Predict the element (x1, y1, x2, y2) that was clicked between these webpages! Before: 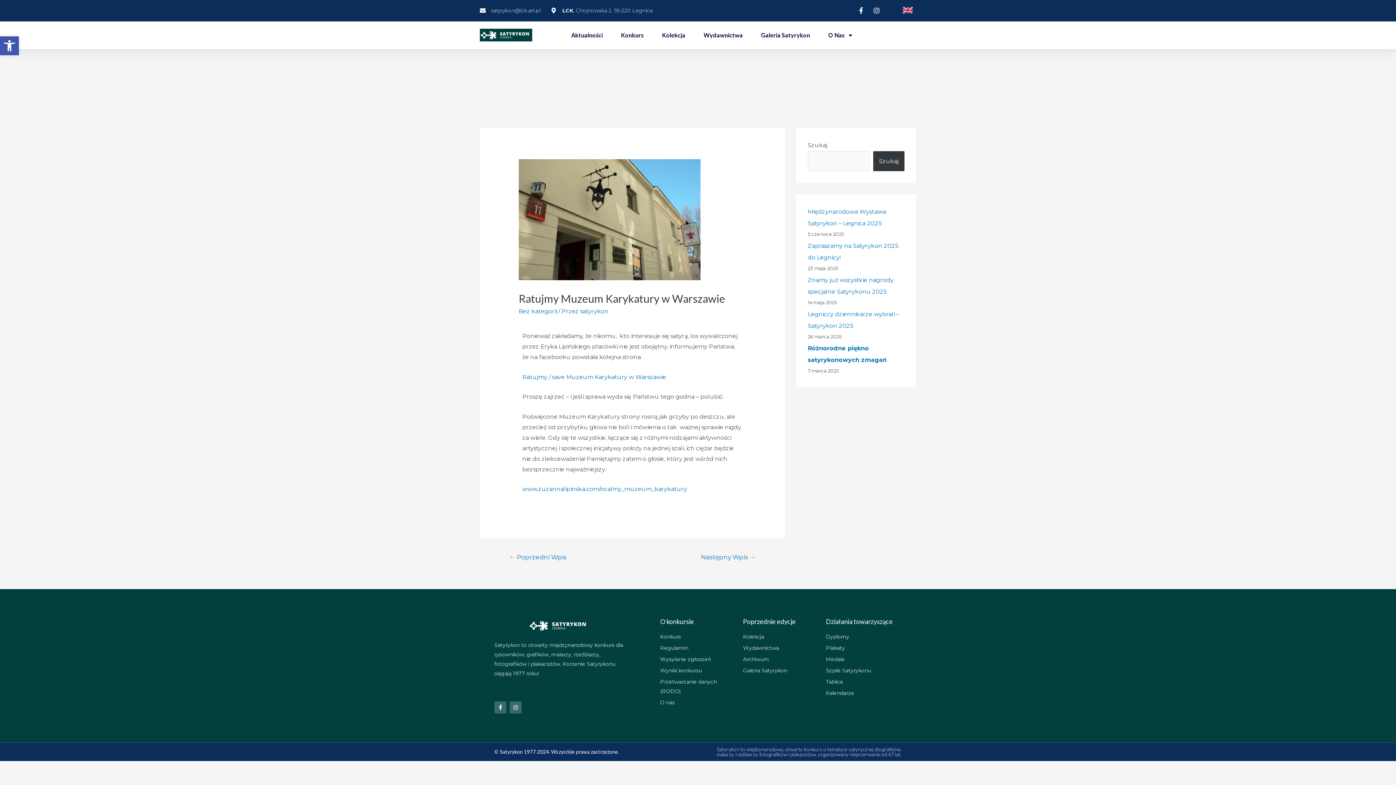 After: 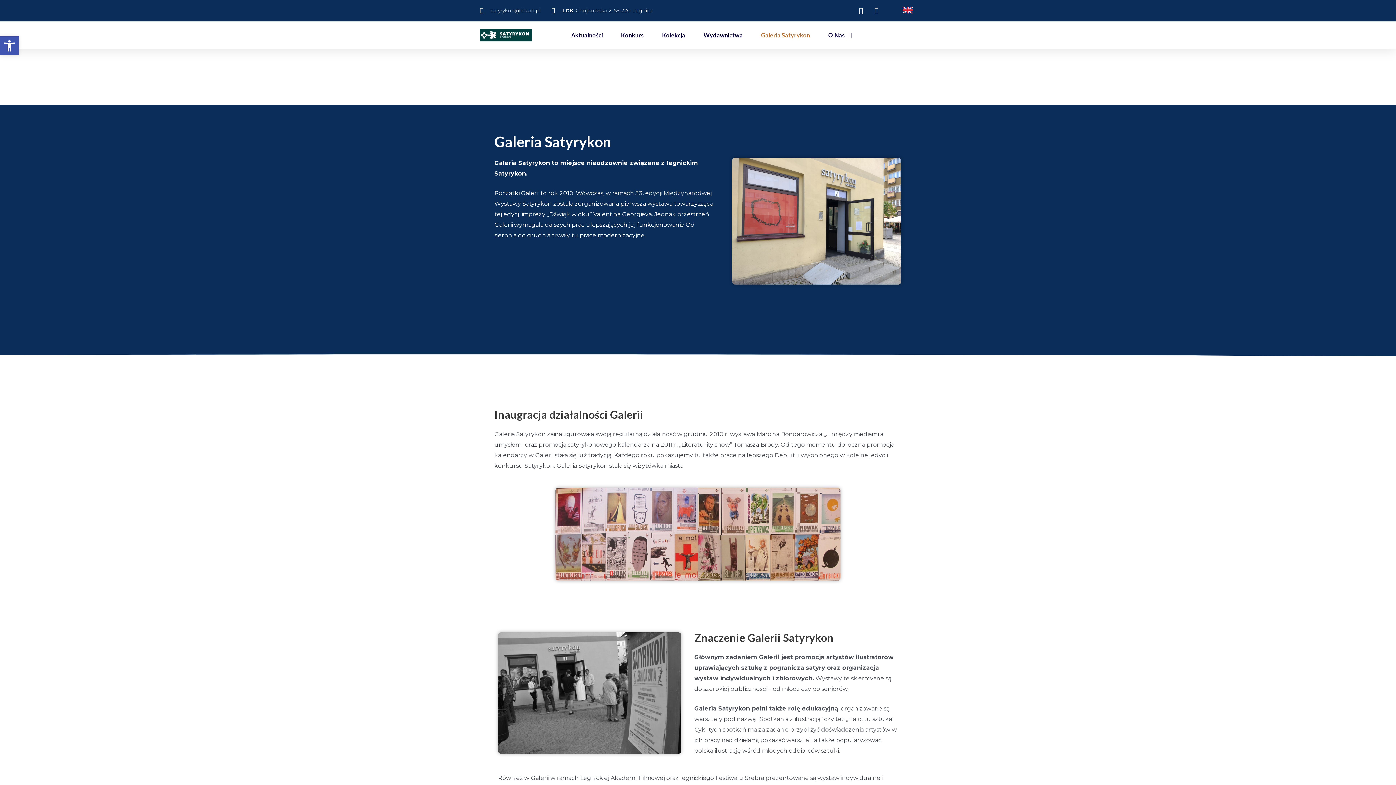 Action: bbox: (743, 666, 818, 675) label: Galeria Satyrykon